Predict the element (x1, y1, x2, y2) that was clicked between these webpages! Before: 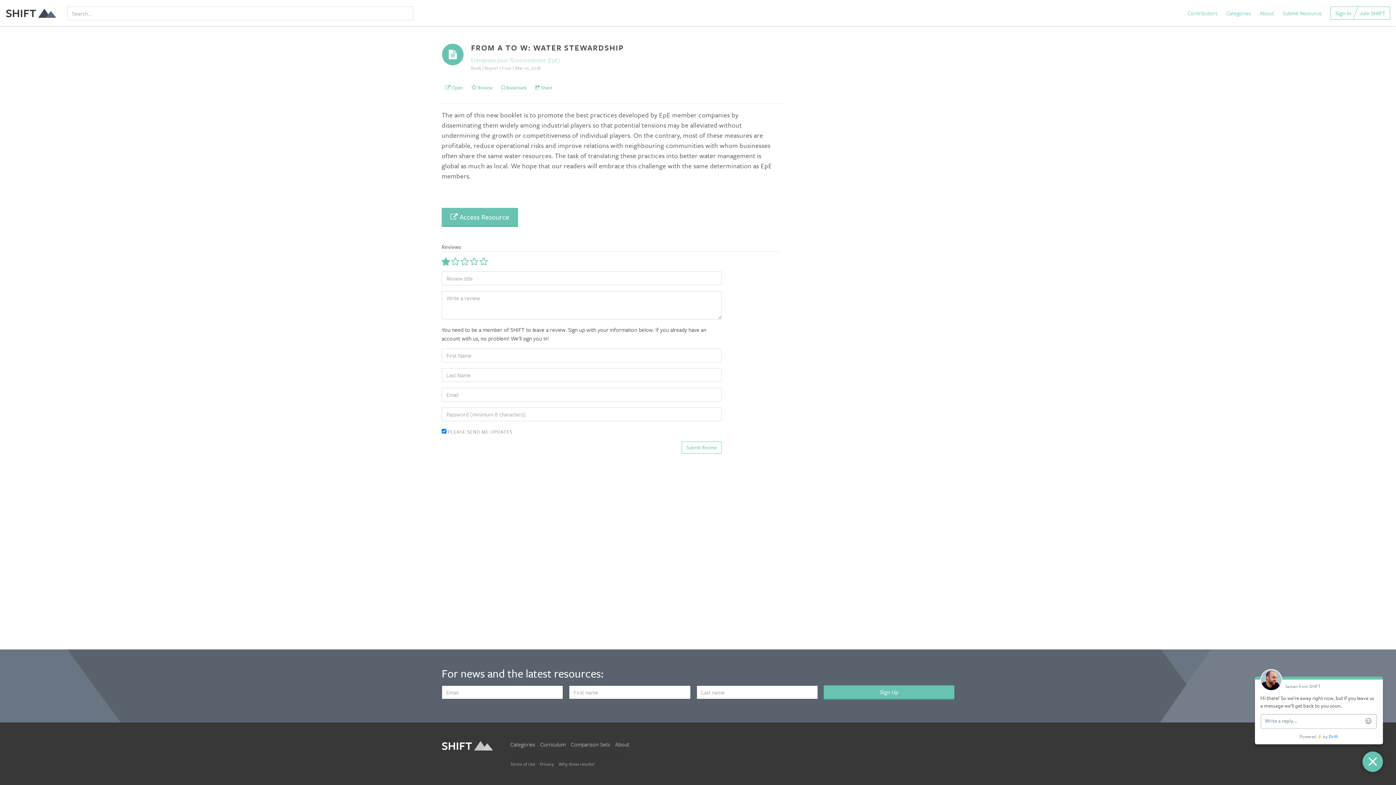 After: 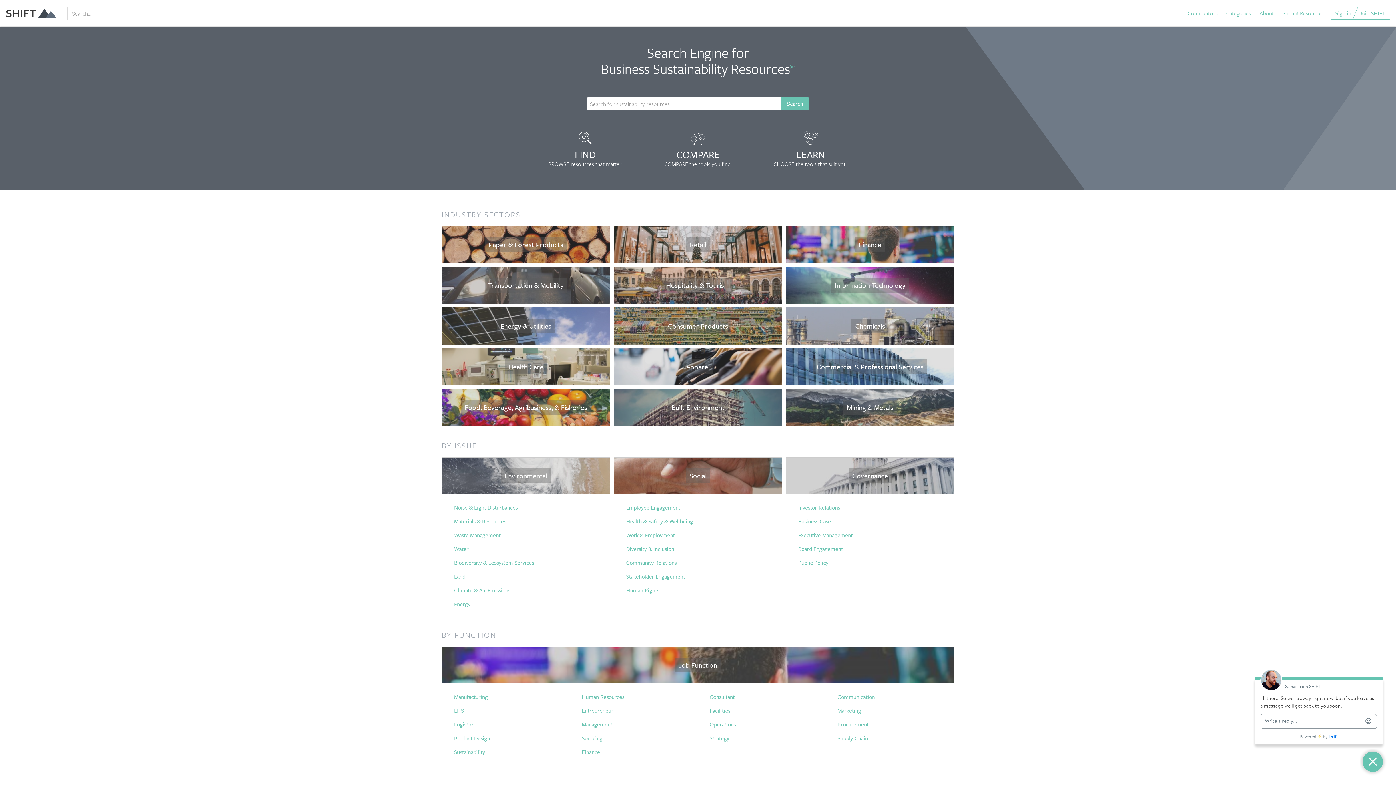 Action: label: SHIFT bbox: (5, 2, 56, 23)